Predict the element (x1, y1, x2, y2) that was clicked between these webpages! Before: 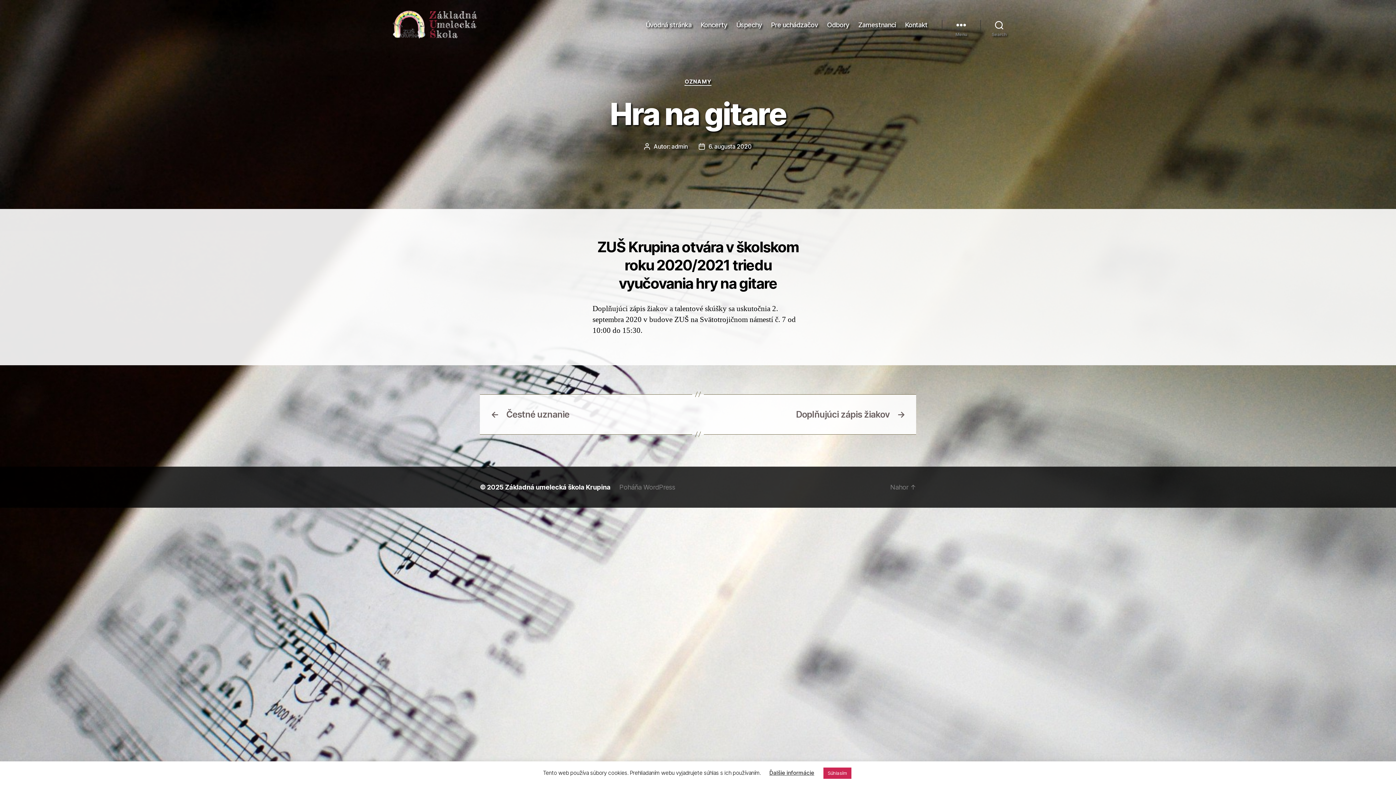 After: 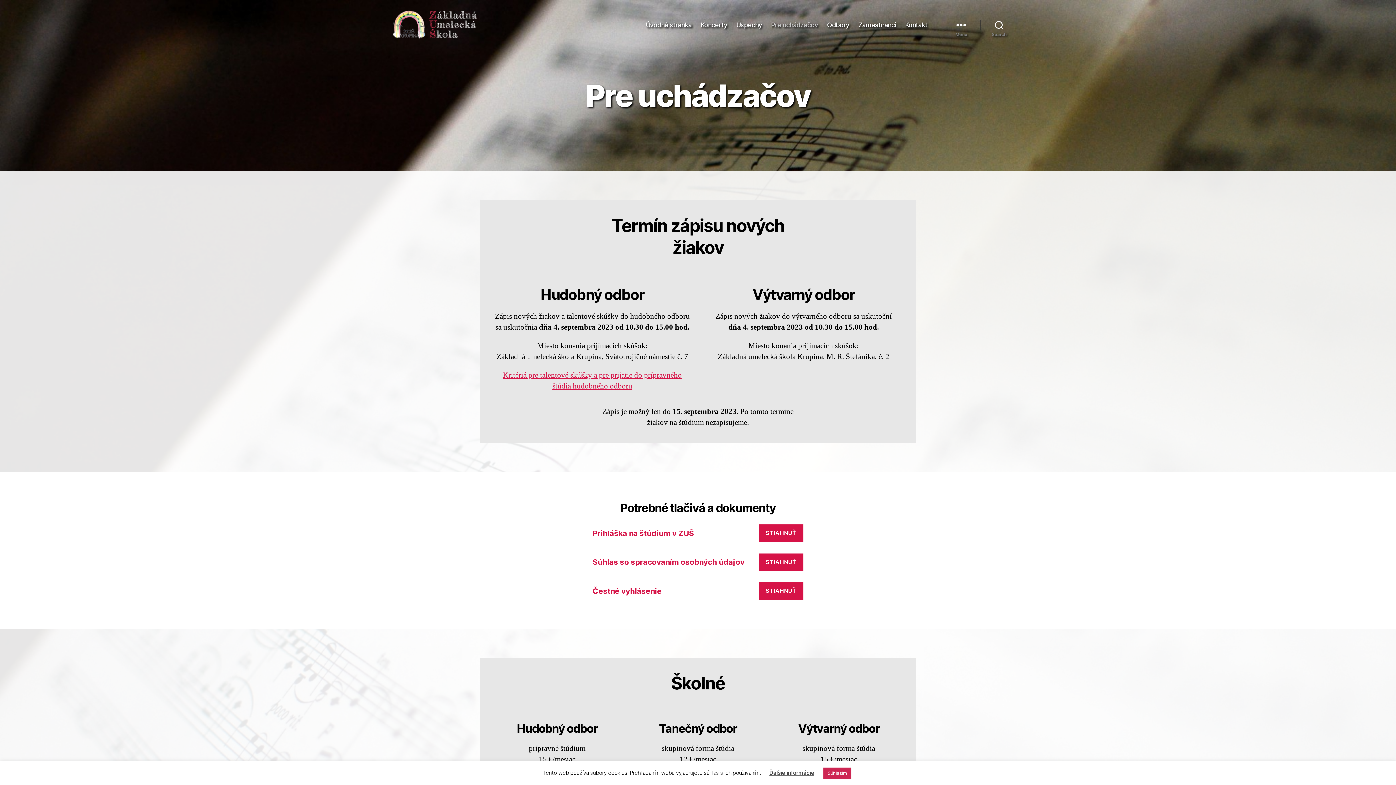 Action: bbox: (771, 20, 818, 28) label: Pre uchádzačov